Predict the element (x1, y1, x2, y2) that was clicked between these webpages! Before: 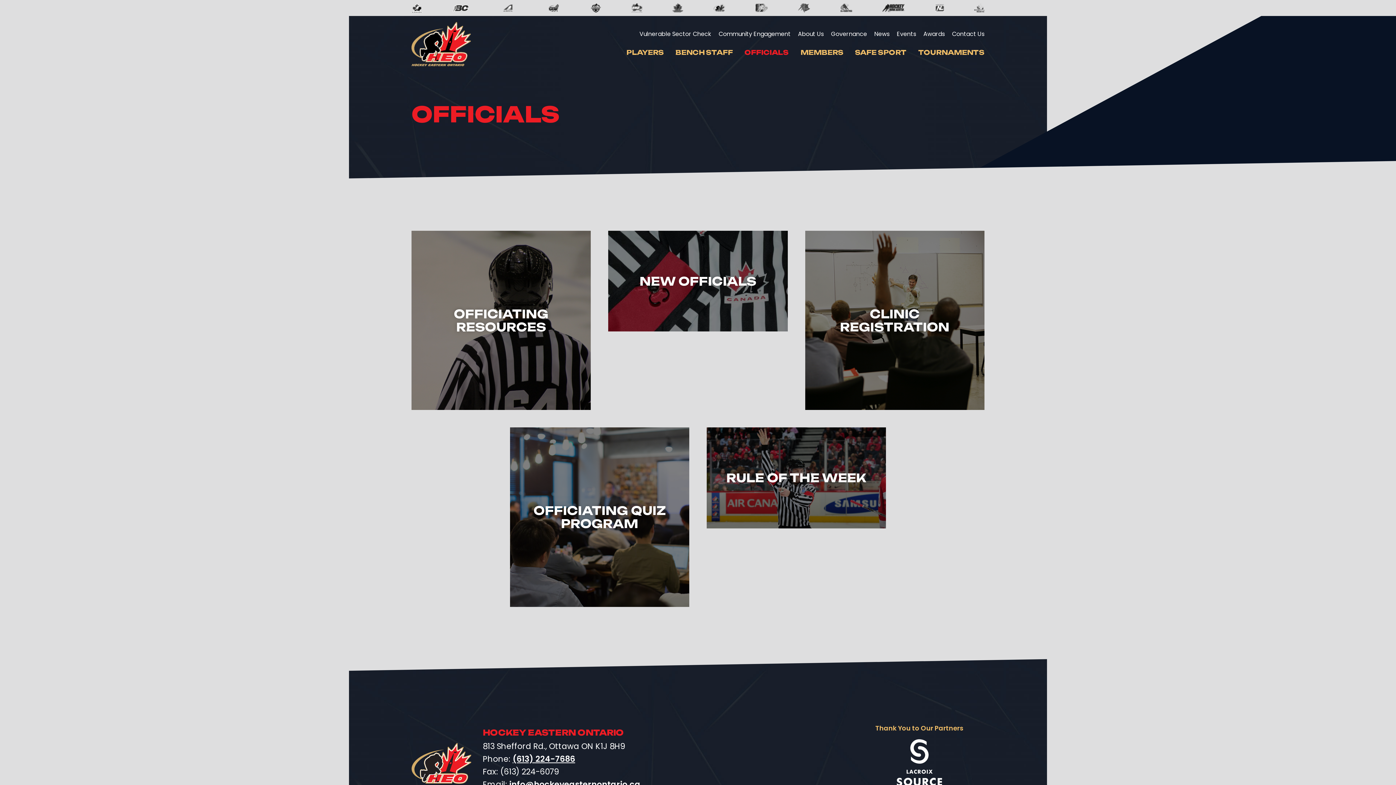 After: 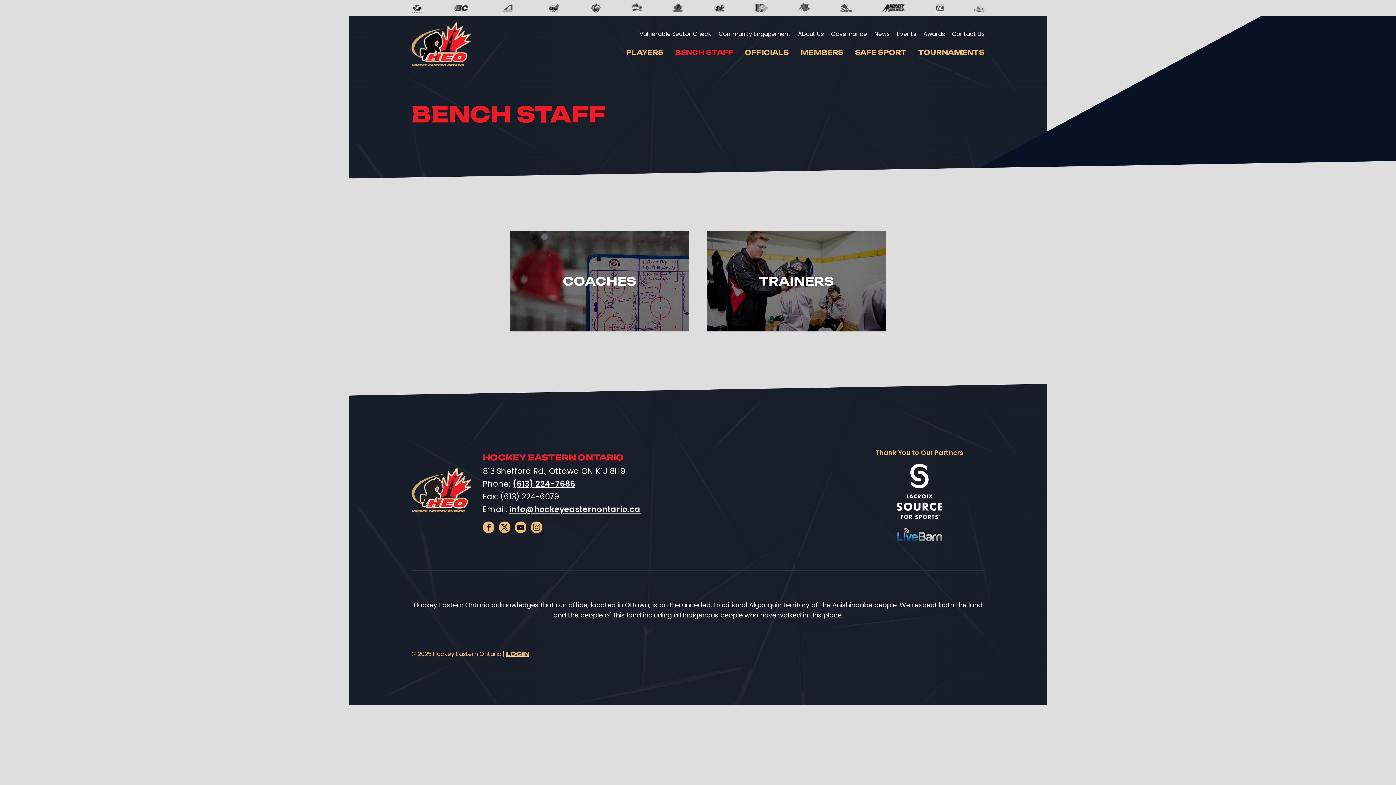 Action: bbox: (675, 44, 733, 58) label: BENCH STAFF